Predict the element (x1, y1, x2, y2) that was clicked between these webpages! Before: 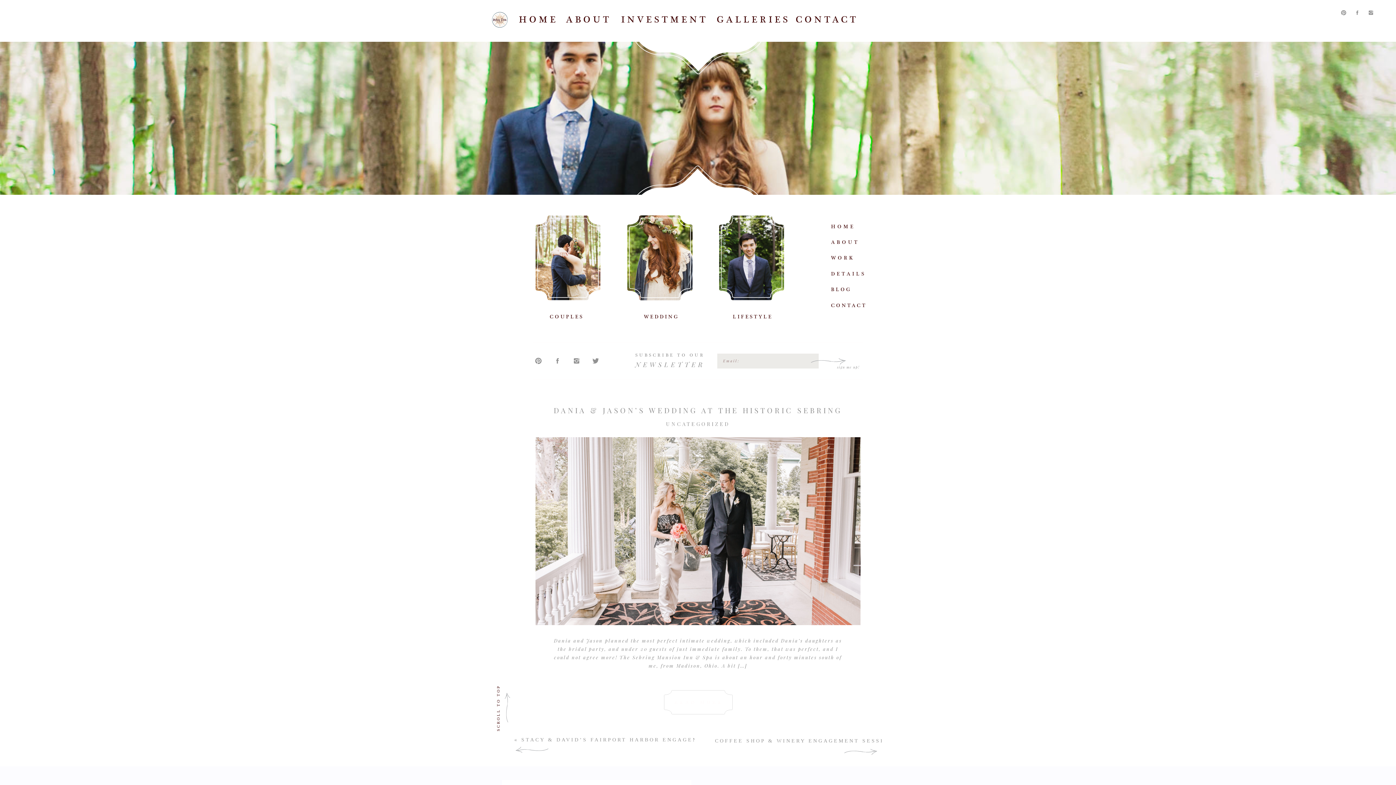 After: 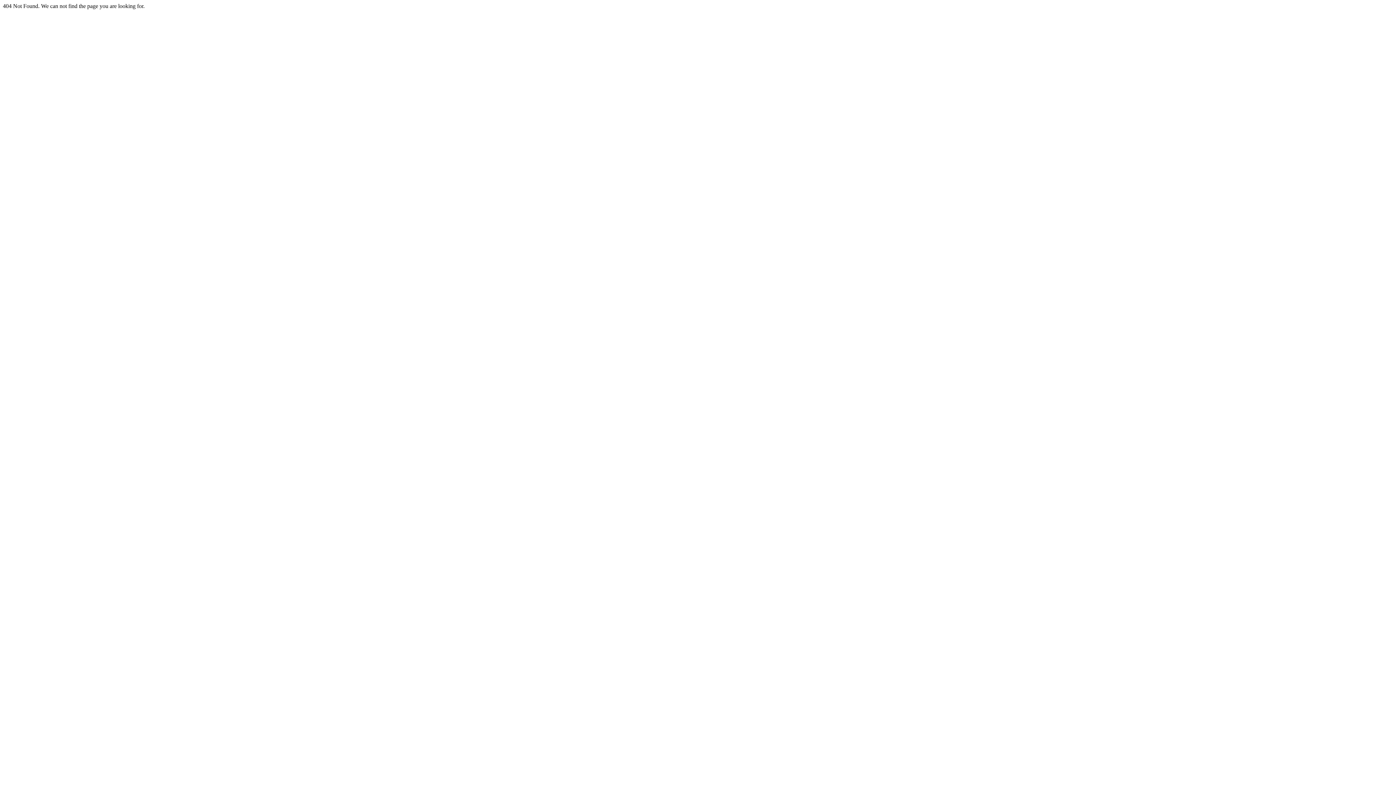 Action: label: COUPLES bbox: (546, 314, 586, 323)